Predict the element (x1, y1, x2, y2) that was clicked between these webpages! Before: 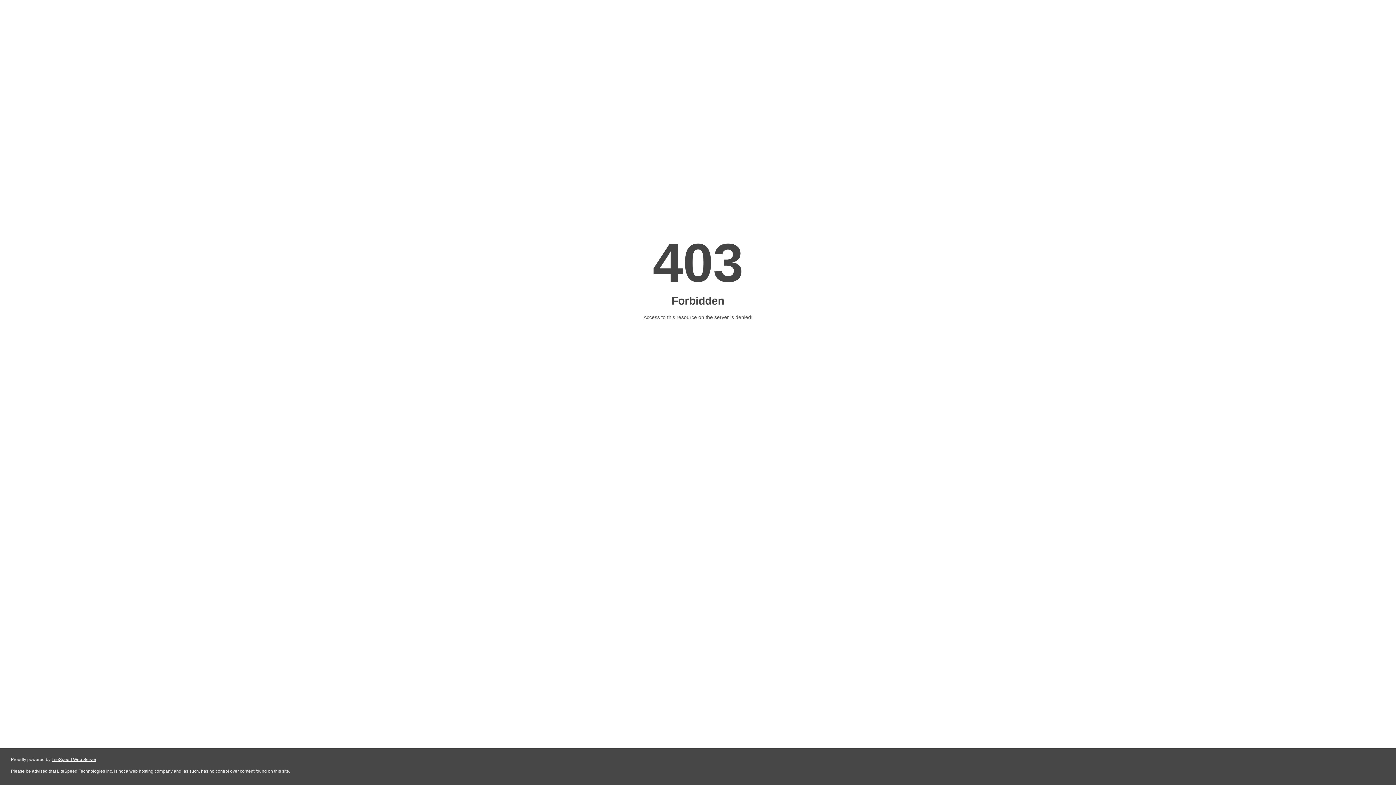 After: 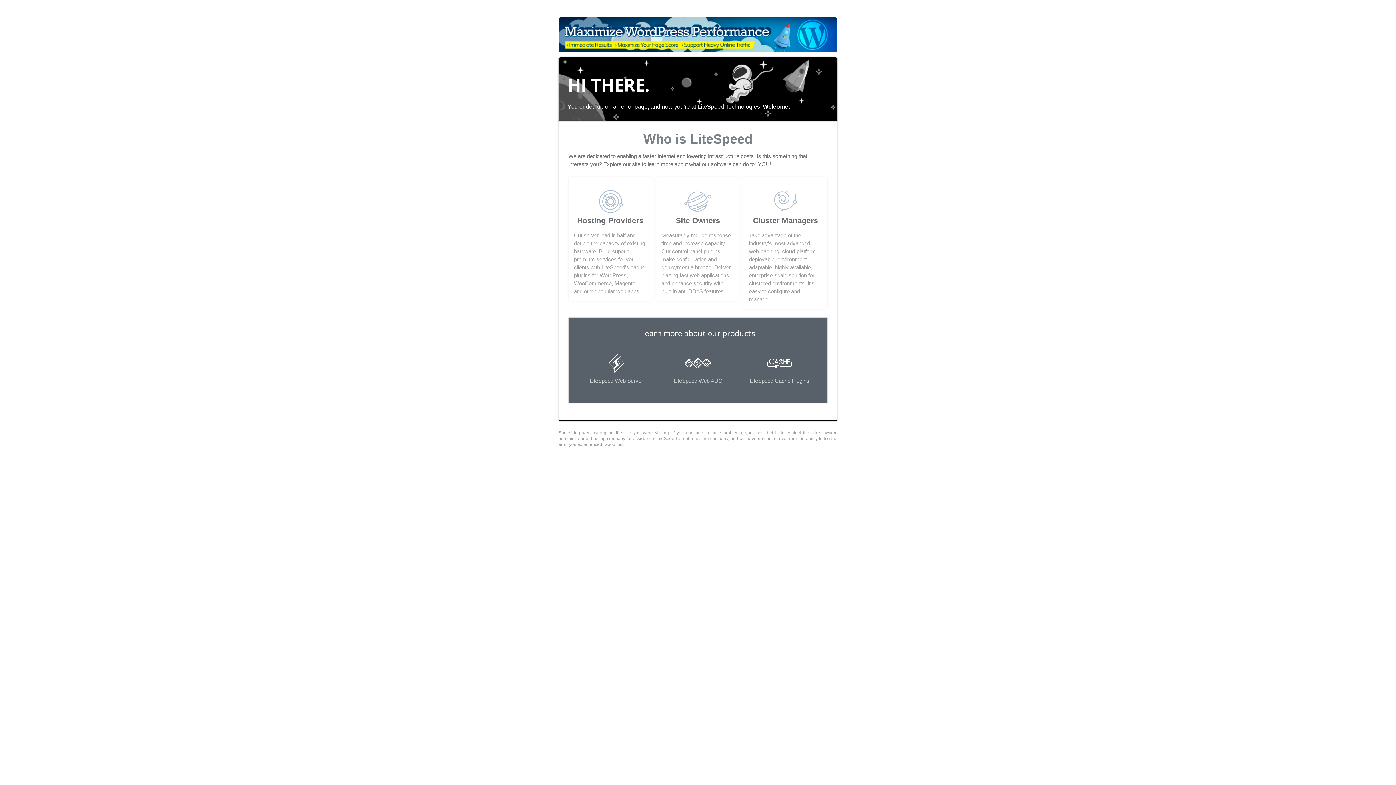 Action: label: LiteSpeed Web Server bbox: (51, 757, 96, 762)